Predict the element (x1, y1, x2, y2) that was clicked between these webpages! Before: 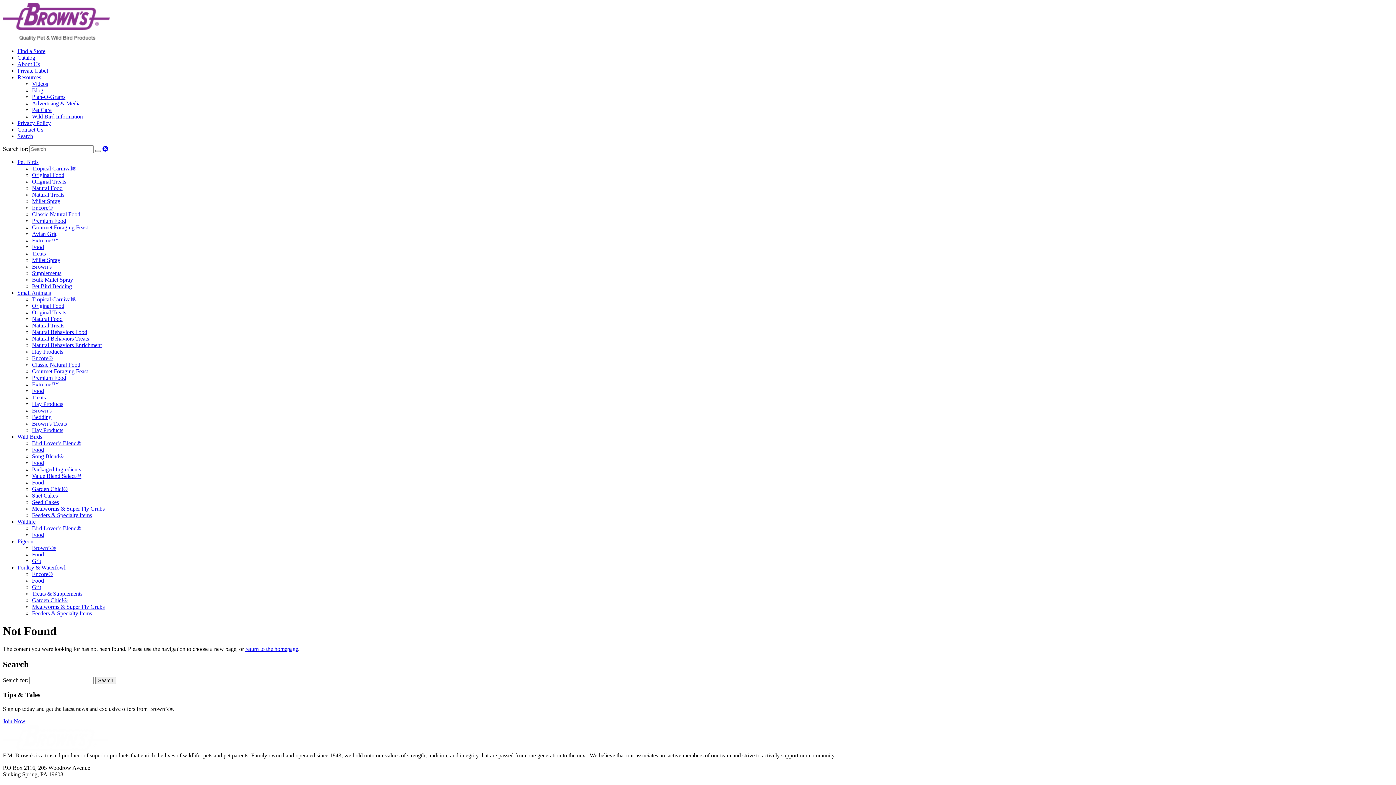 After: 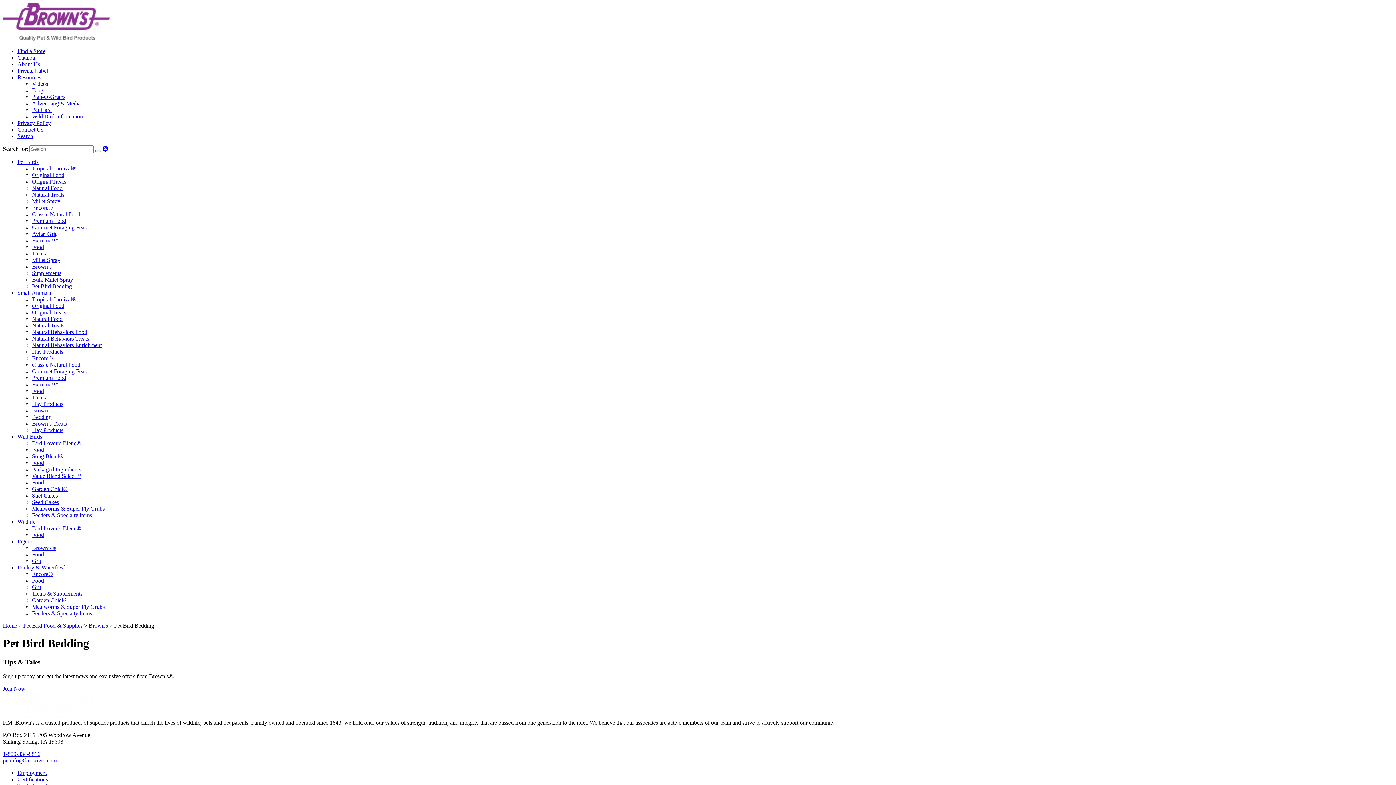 Action: label: Pet Bird Bedding bbox: (32, 283, 72, 289)